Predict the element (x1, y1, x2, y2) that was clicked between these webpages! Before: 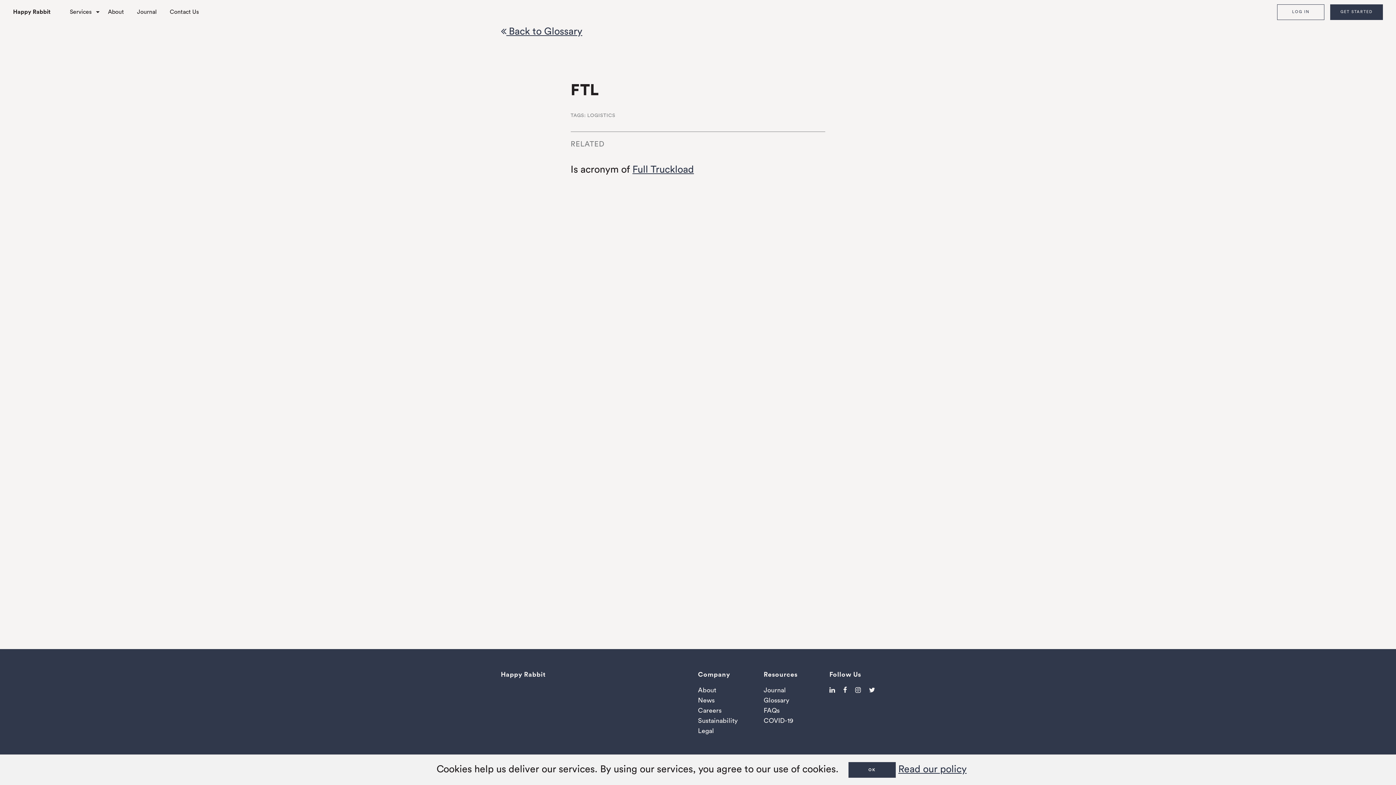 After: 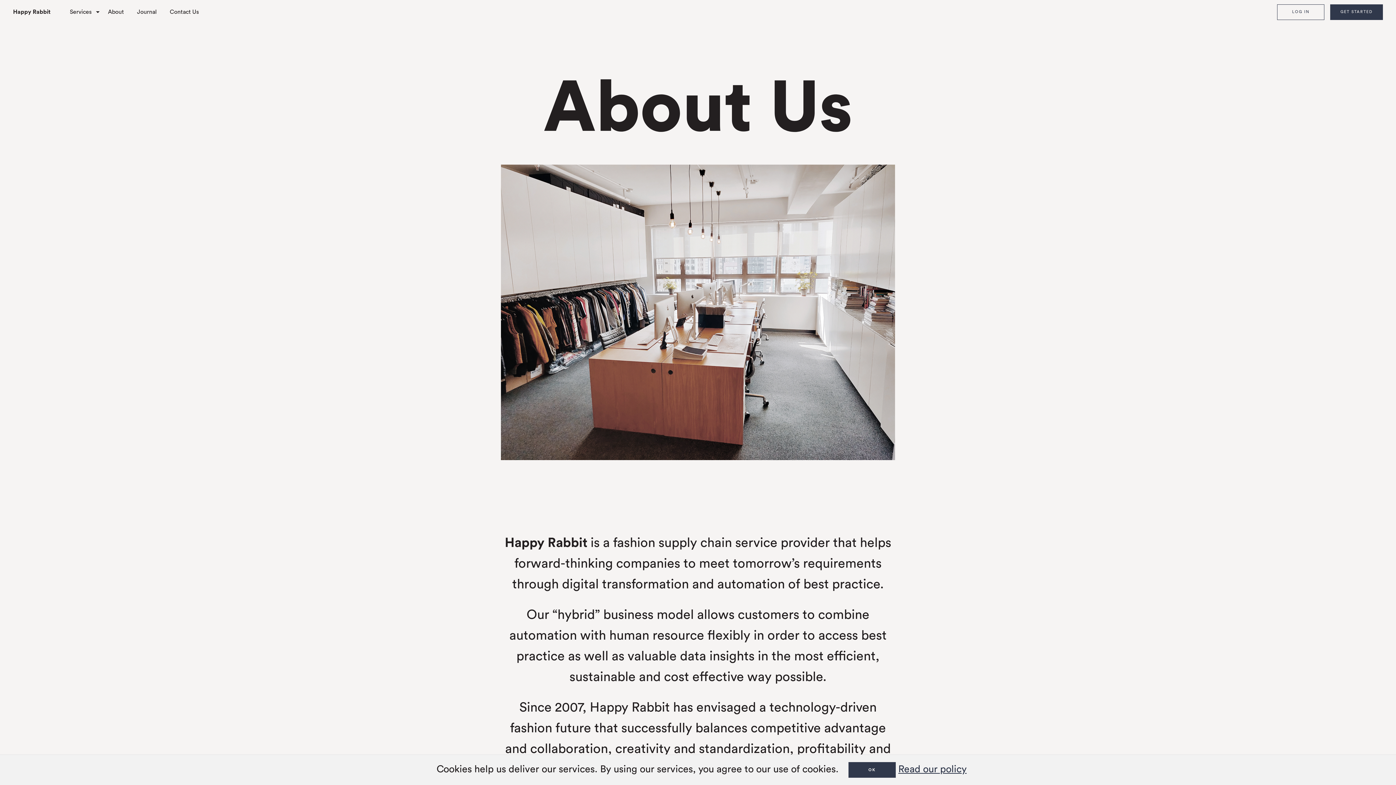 Action: bbox: (698, 687, 716, 693) label: About